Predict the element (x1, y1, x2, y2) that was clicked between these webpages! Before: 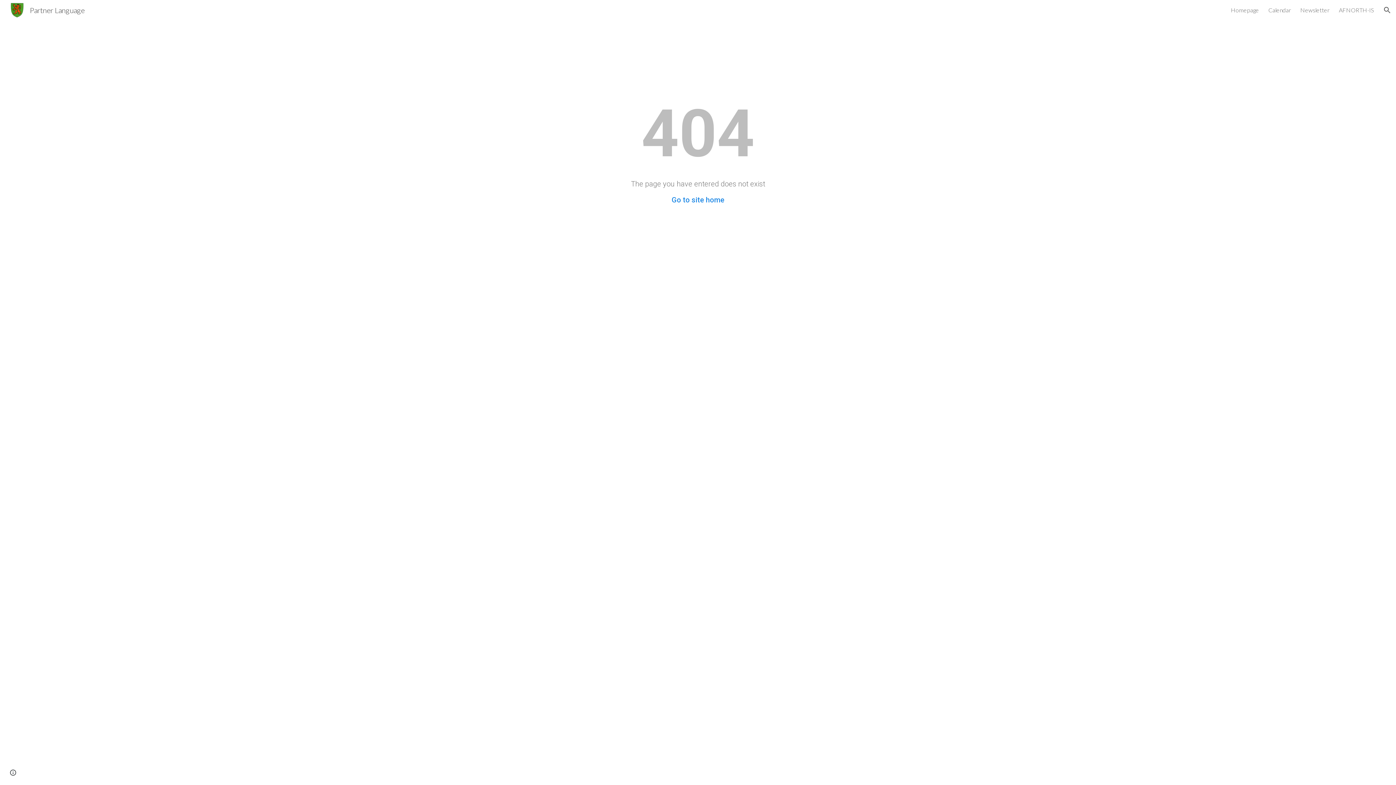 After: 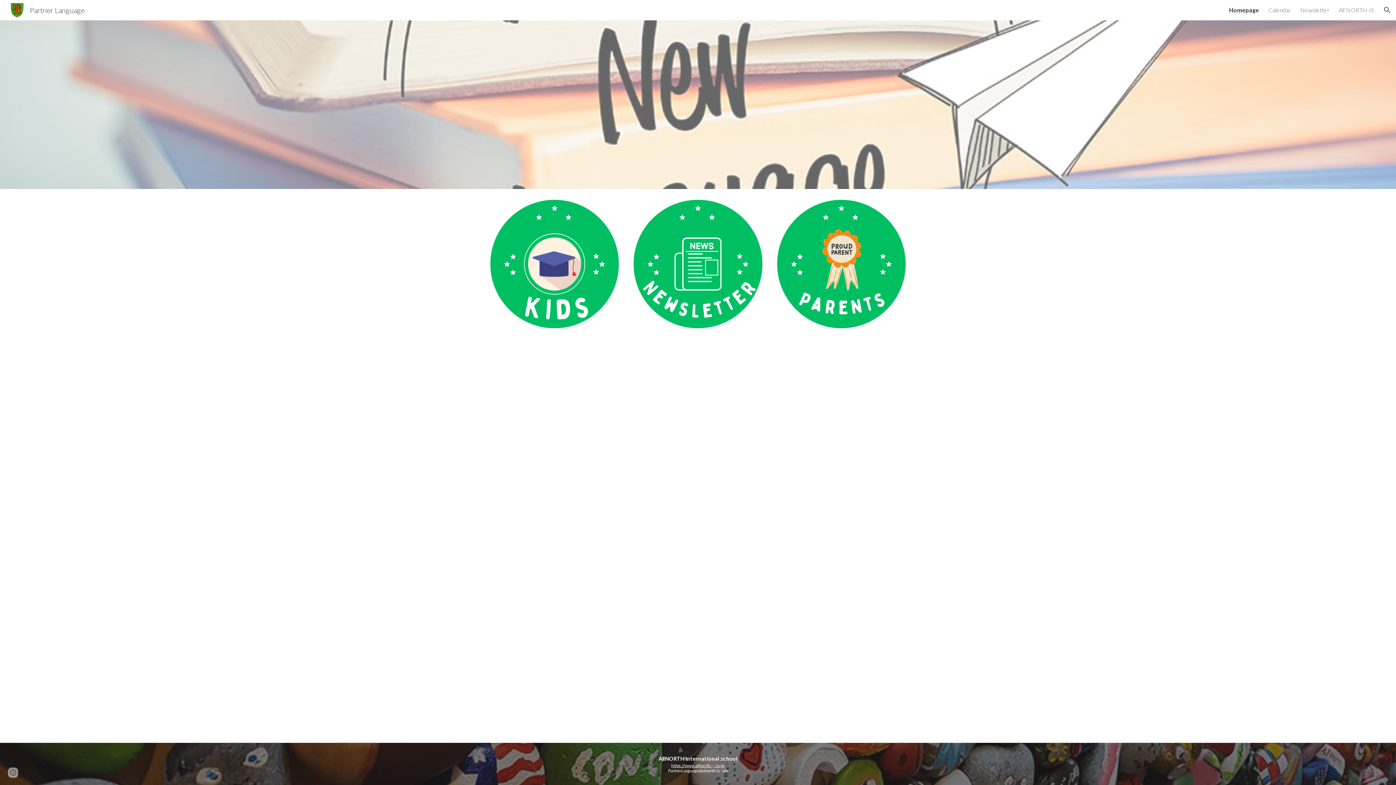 Action: bbox: (1231, 6, 1259, 13) label: Homepage